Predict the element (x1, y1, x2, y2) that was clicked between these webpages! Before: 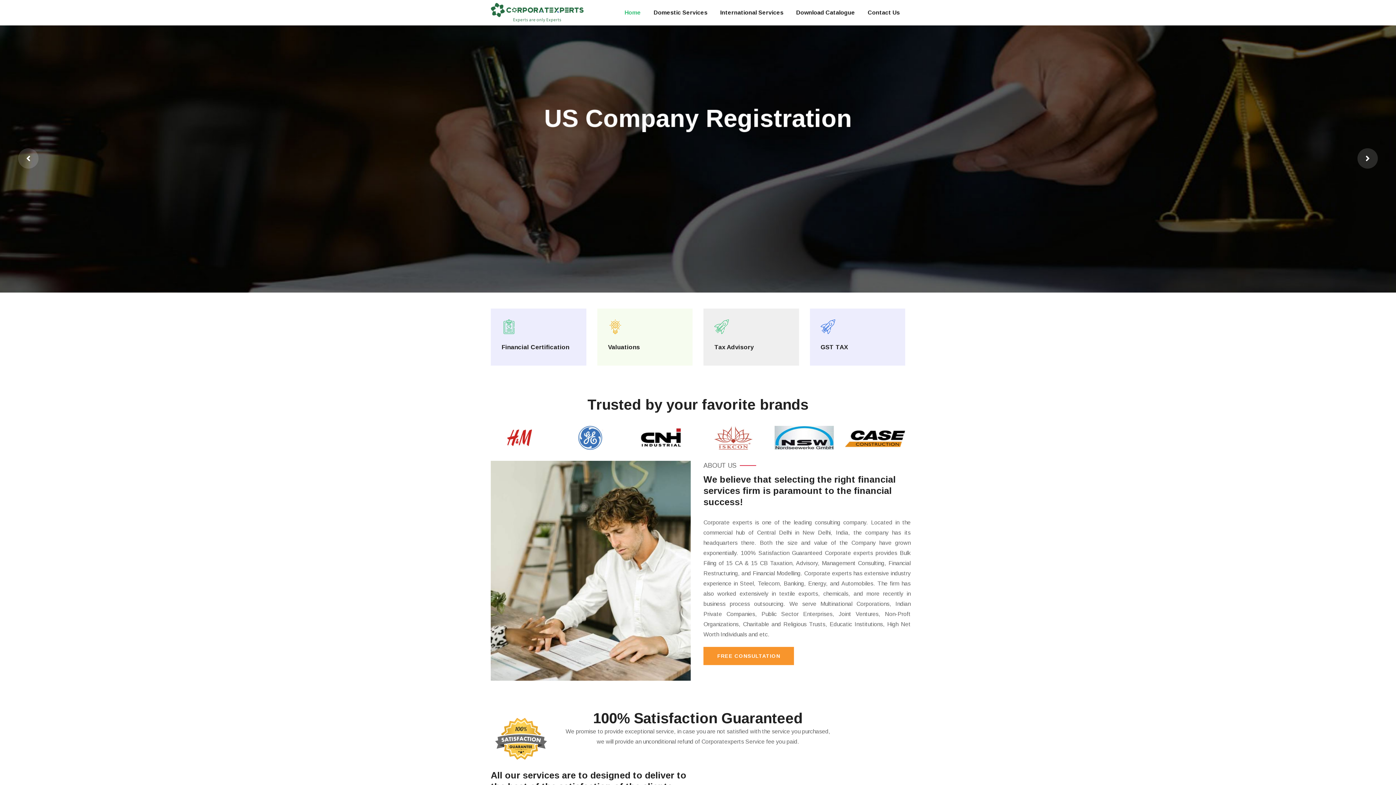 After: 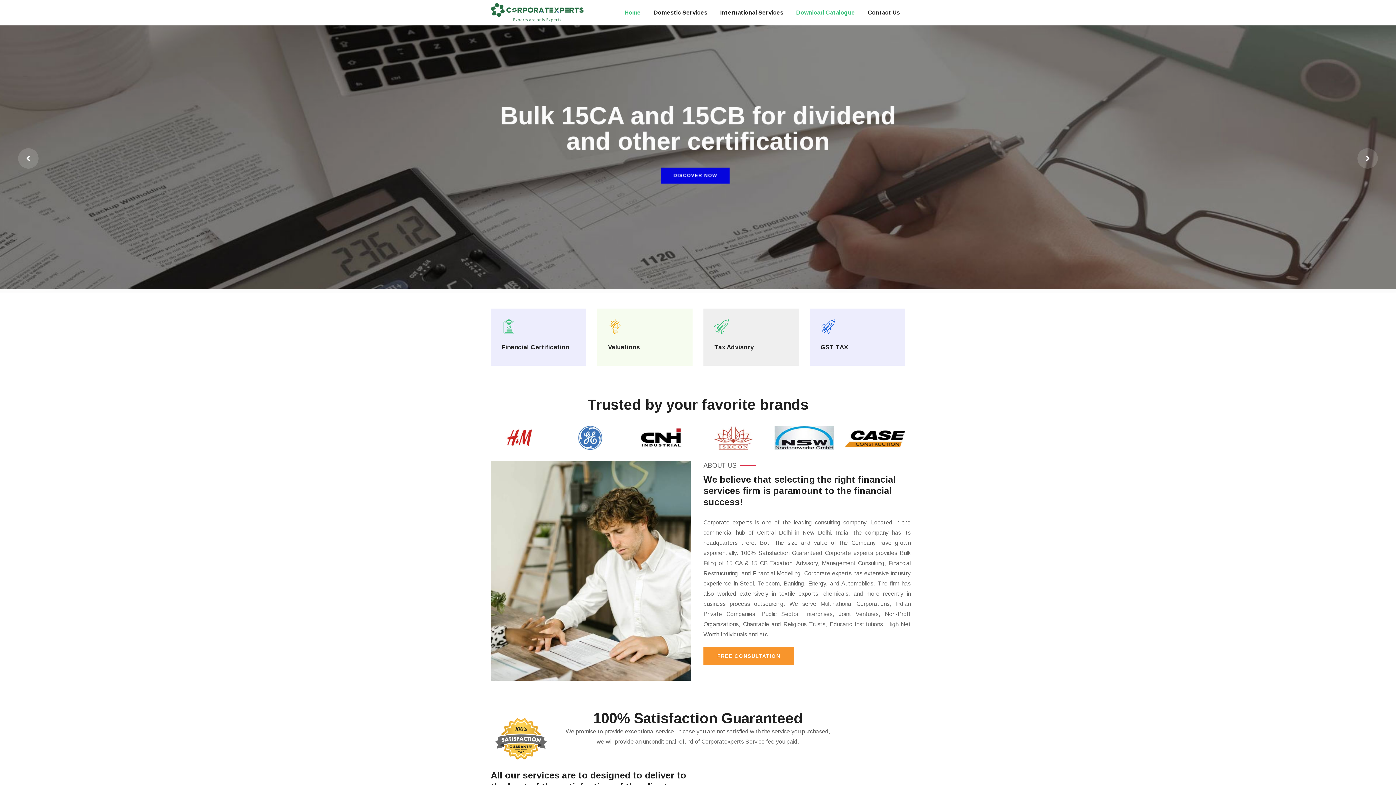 Action: bbox: (796, 7, 860, 18) label: Download Catalogue